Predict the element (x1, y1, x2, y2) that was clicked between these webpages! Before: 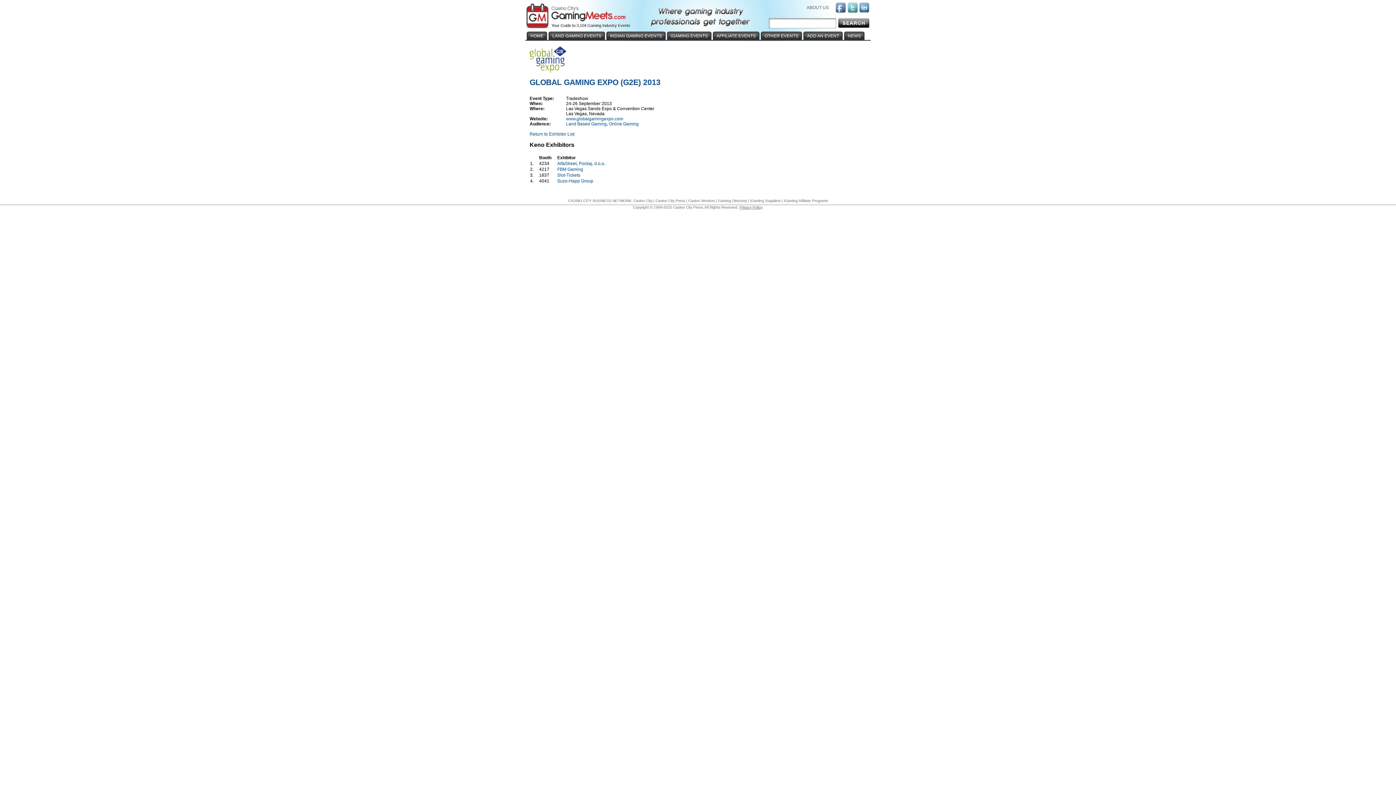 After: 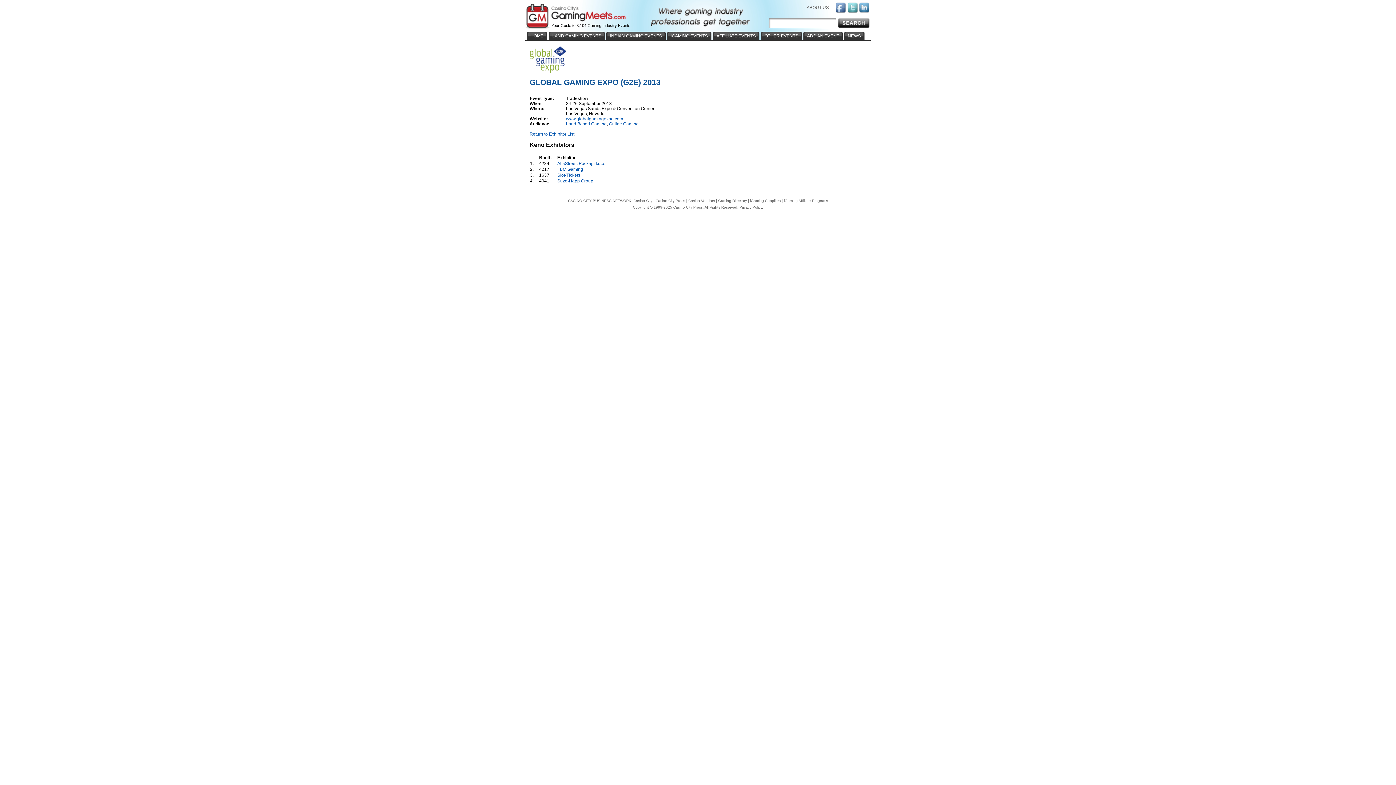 Action: label: Slot-Tickets bbox: (557, 172, 580, 177)